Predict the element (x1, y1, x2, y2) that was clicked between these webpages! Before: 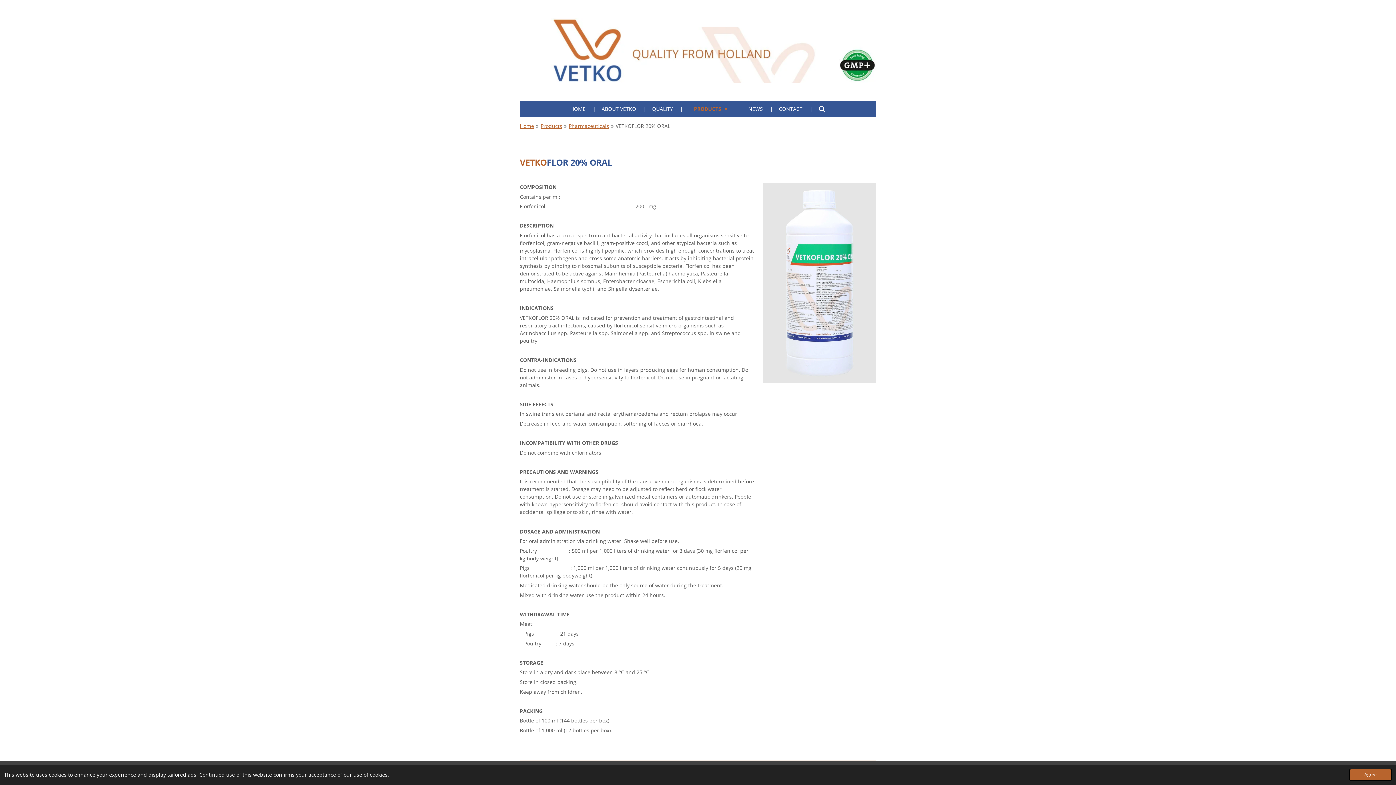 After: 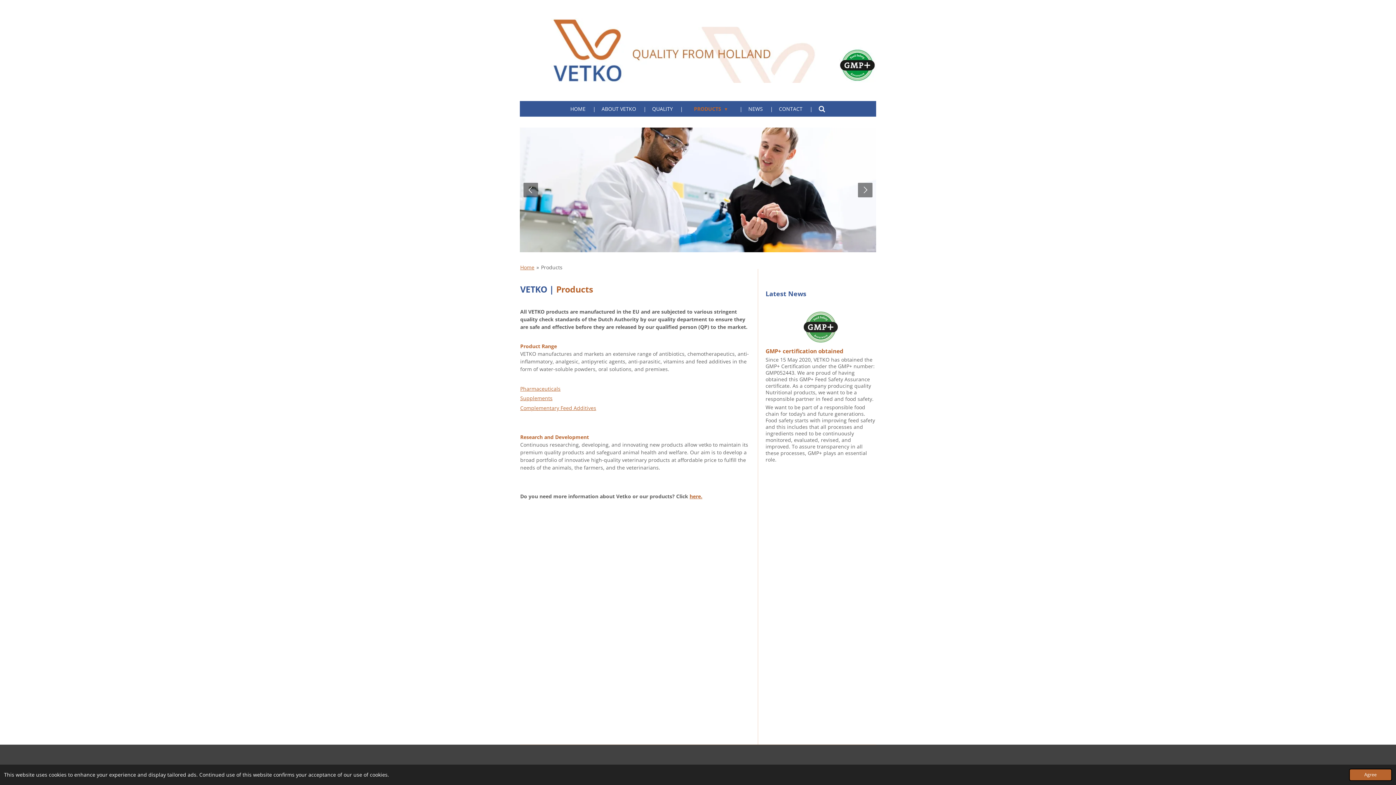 Action: bbox: (540, 122, 562, 129) label: Products